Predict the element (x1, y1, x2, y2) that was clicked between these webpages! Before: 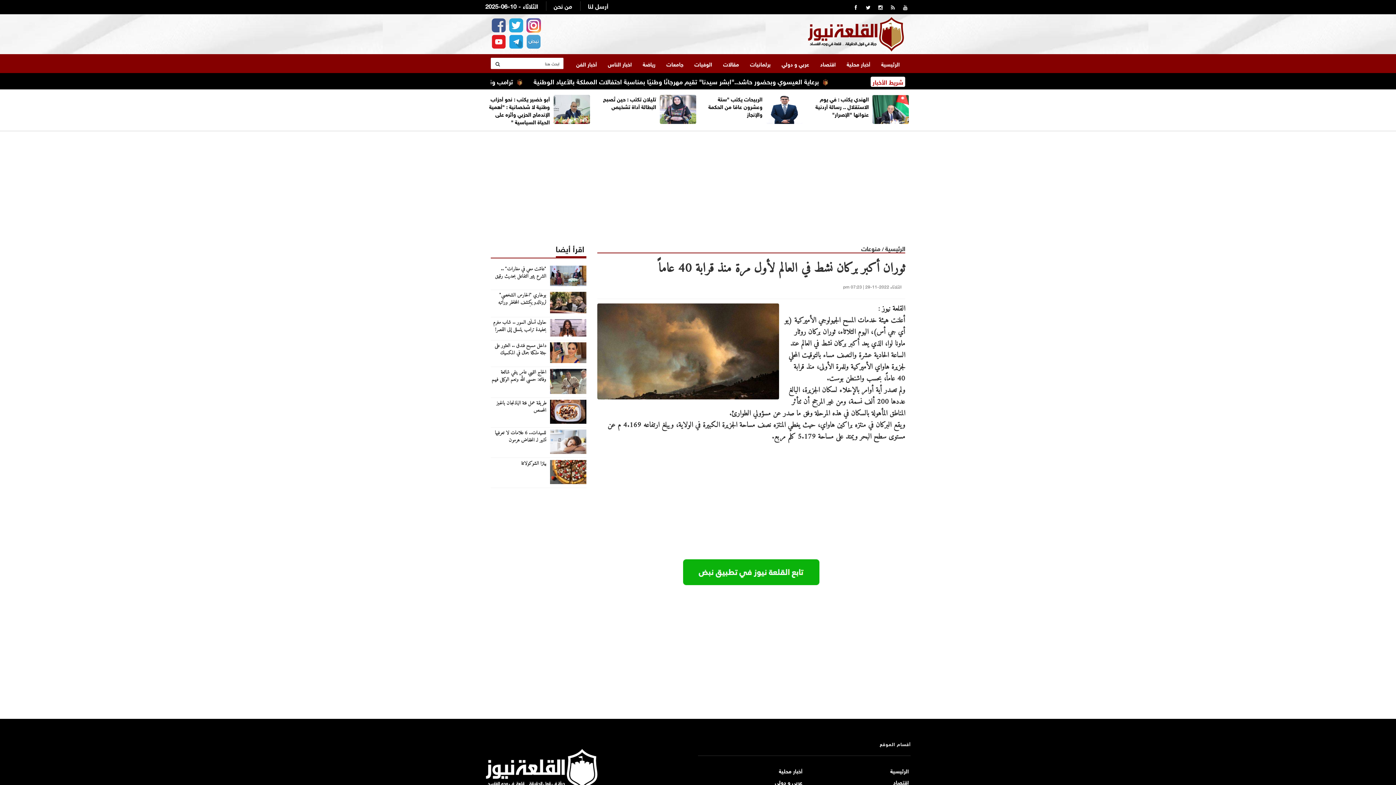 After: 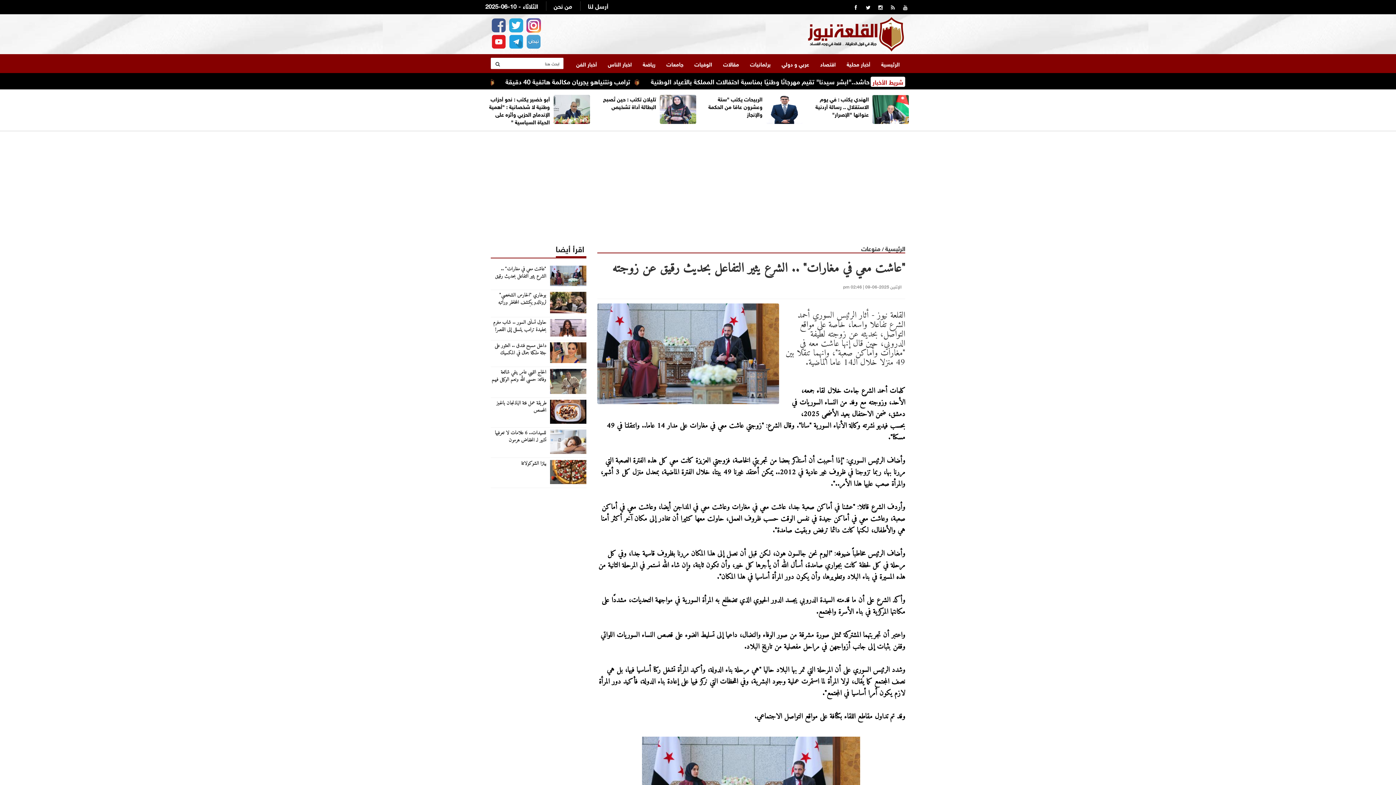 Action: bbox: (490, 265, 546, 287) label: "عاشت معي في مغارات" .. الشرع يثير التفاعل بحديث رقيق عن زوجته